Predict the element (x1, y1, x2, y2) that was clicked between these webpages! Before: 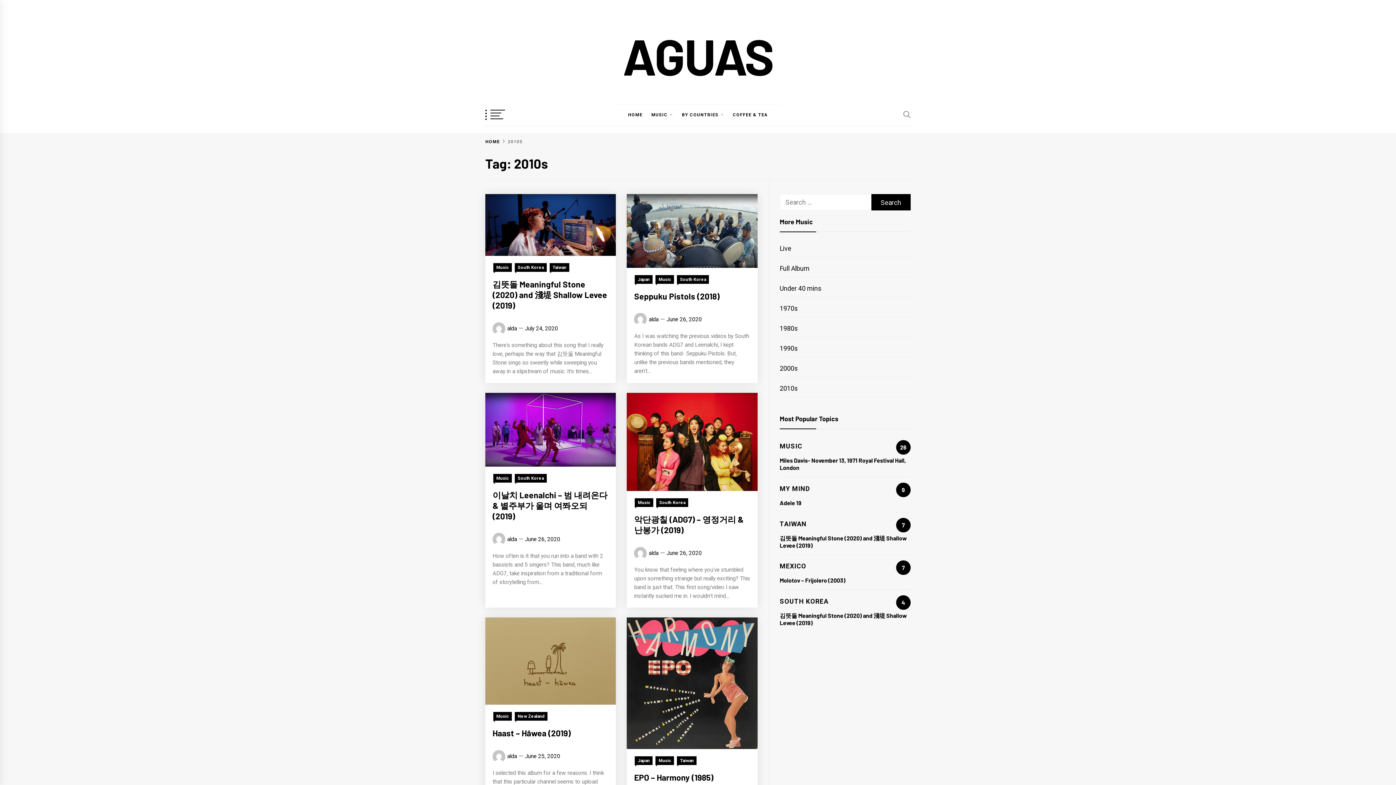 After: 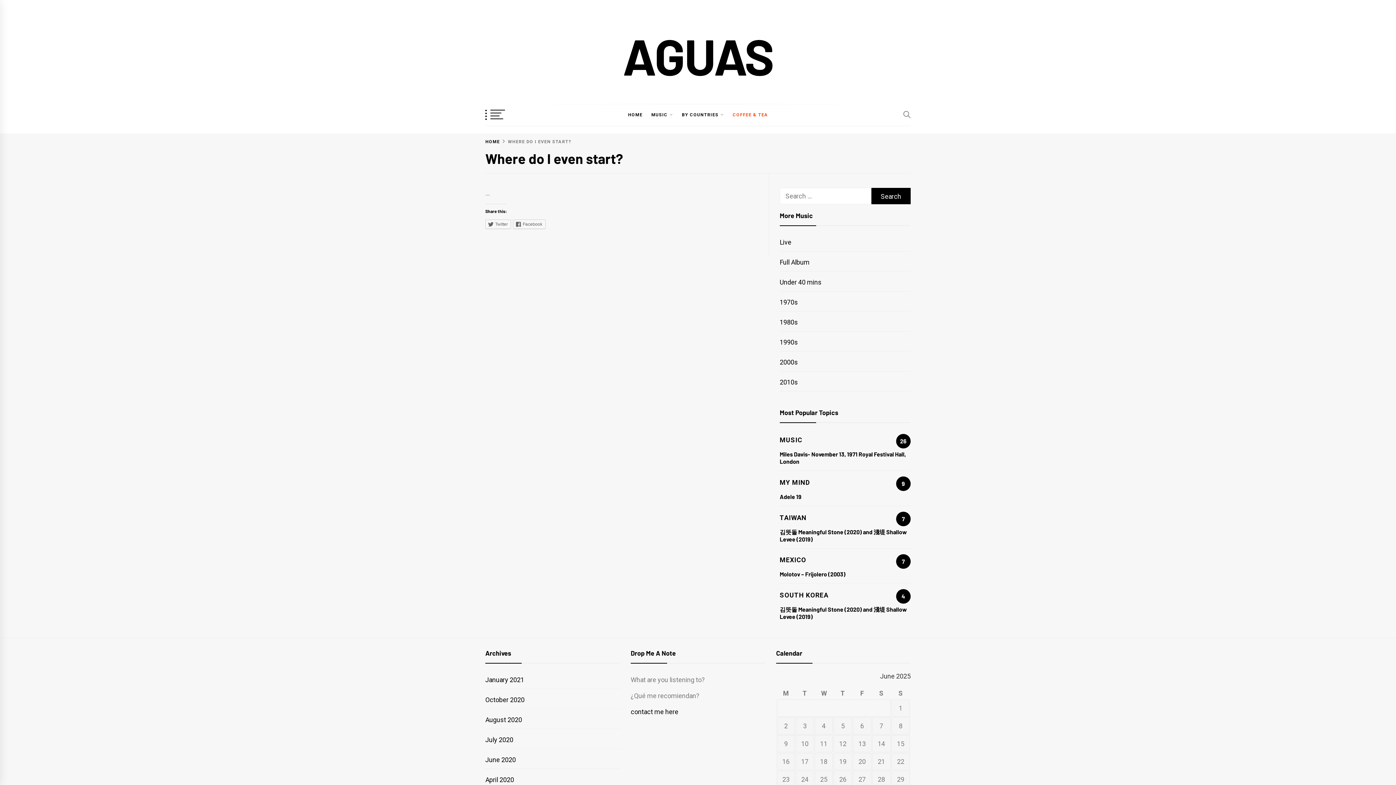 Action: bbox: (729, 104, 771, 125) label: COFFEE & TEA